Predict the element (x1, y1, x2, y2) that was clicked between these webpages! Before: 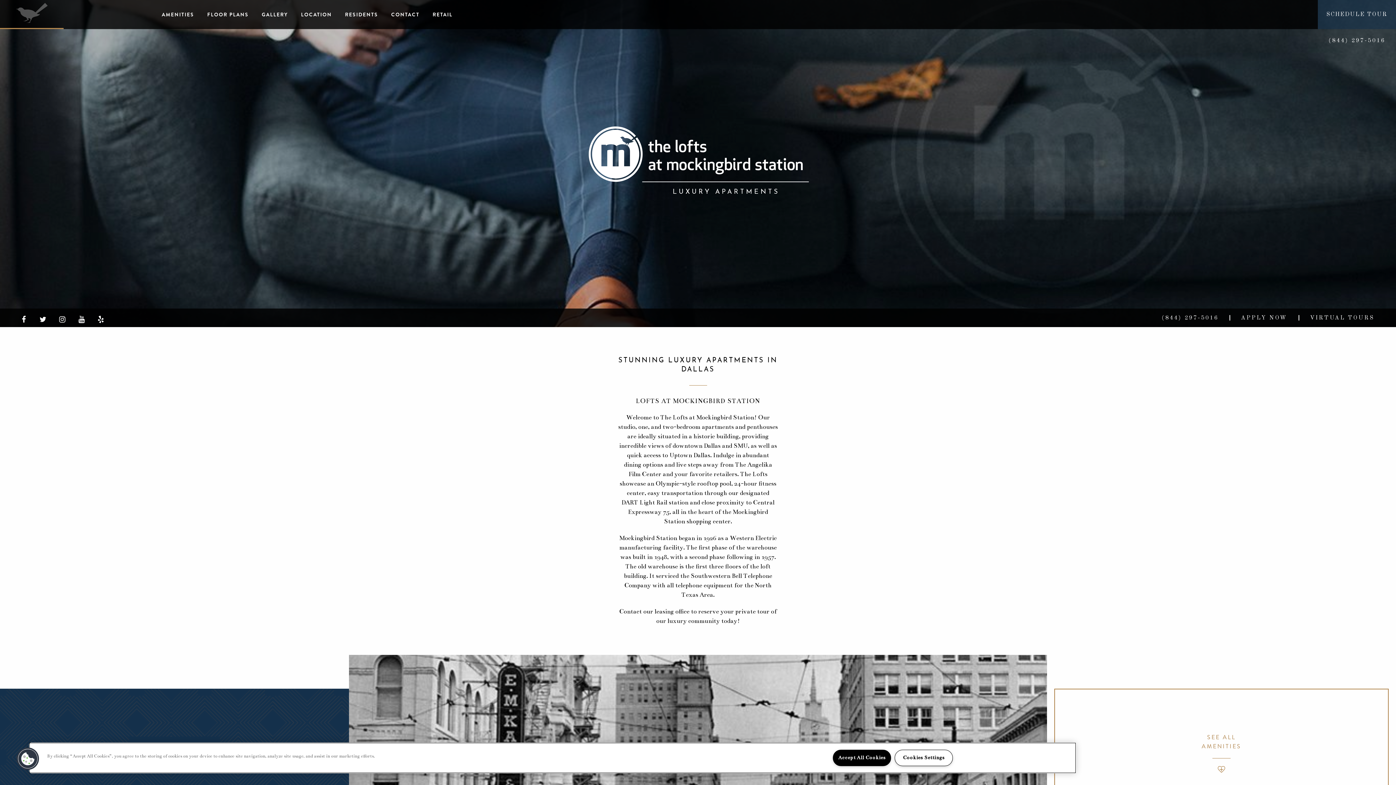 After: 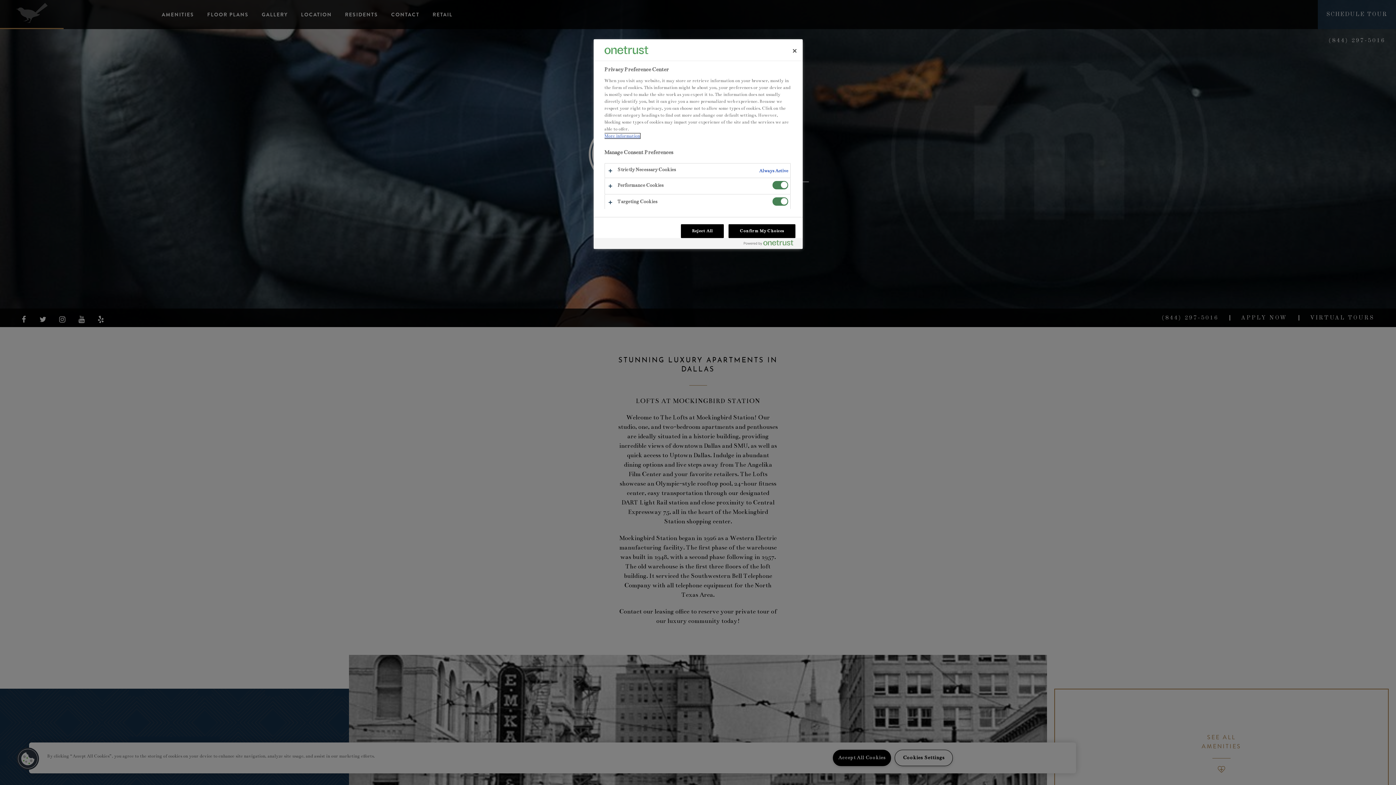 Action: bbox: (894, 750, 953, 766) label: Cookies Settings